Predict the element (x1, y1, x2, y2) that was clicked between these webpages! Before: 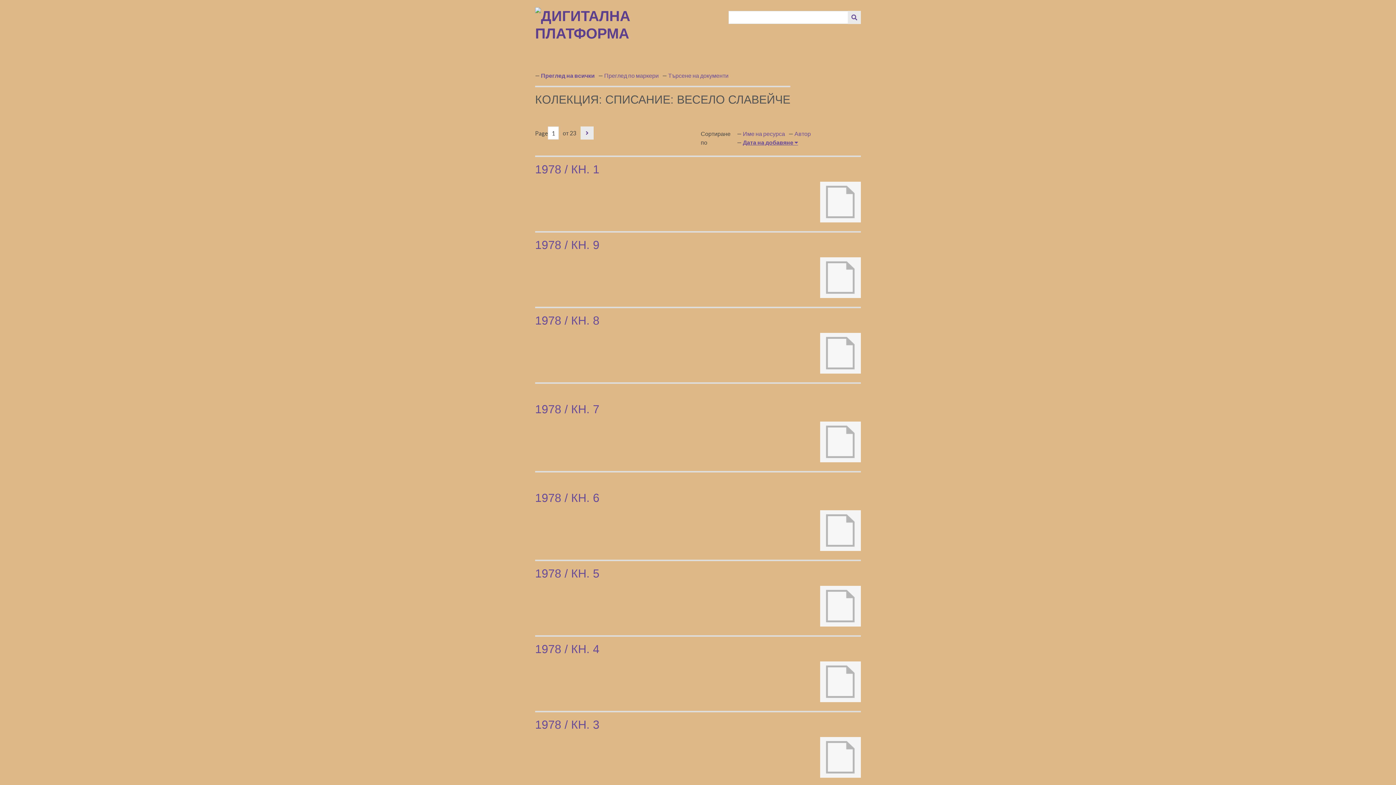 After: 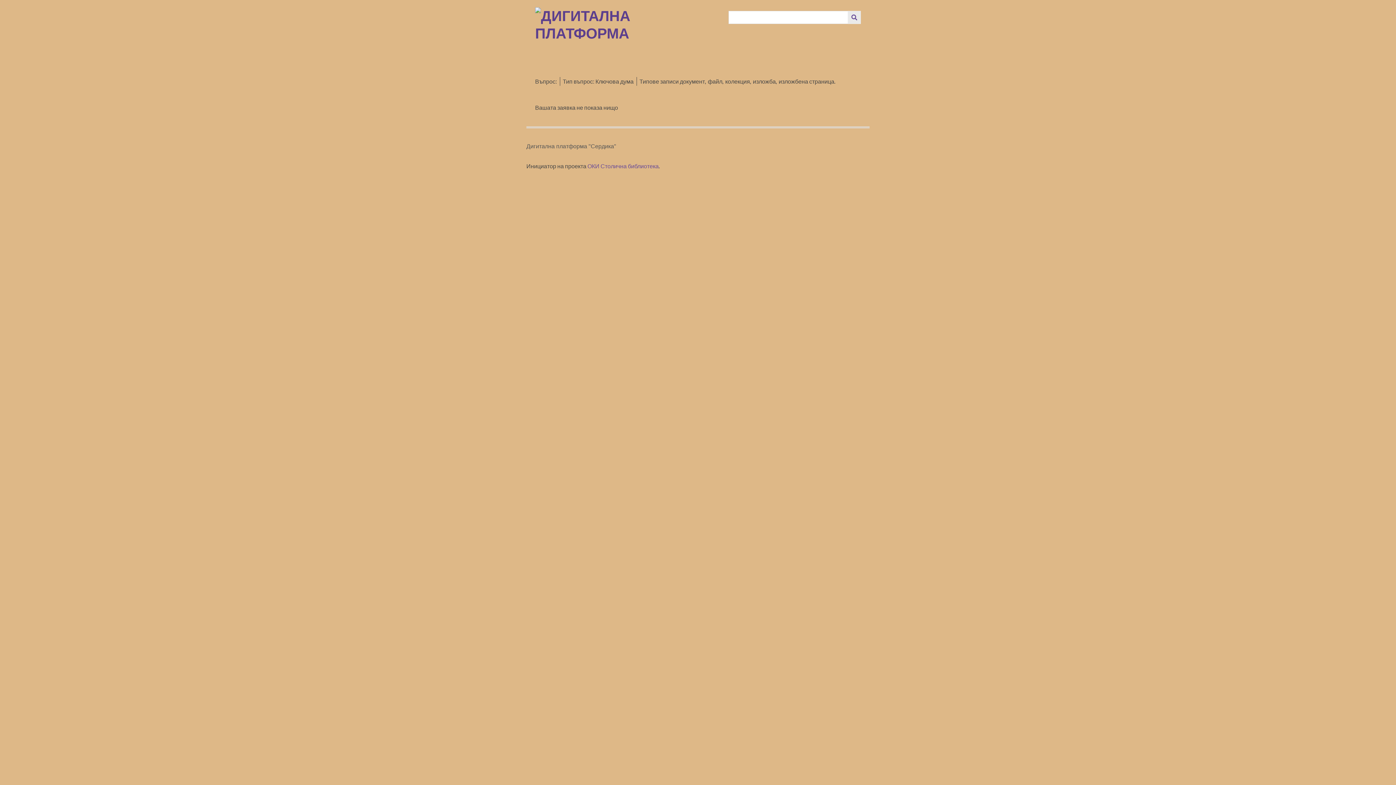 Action: label: Изпращане bbox: (848, 10, 861, 24)